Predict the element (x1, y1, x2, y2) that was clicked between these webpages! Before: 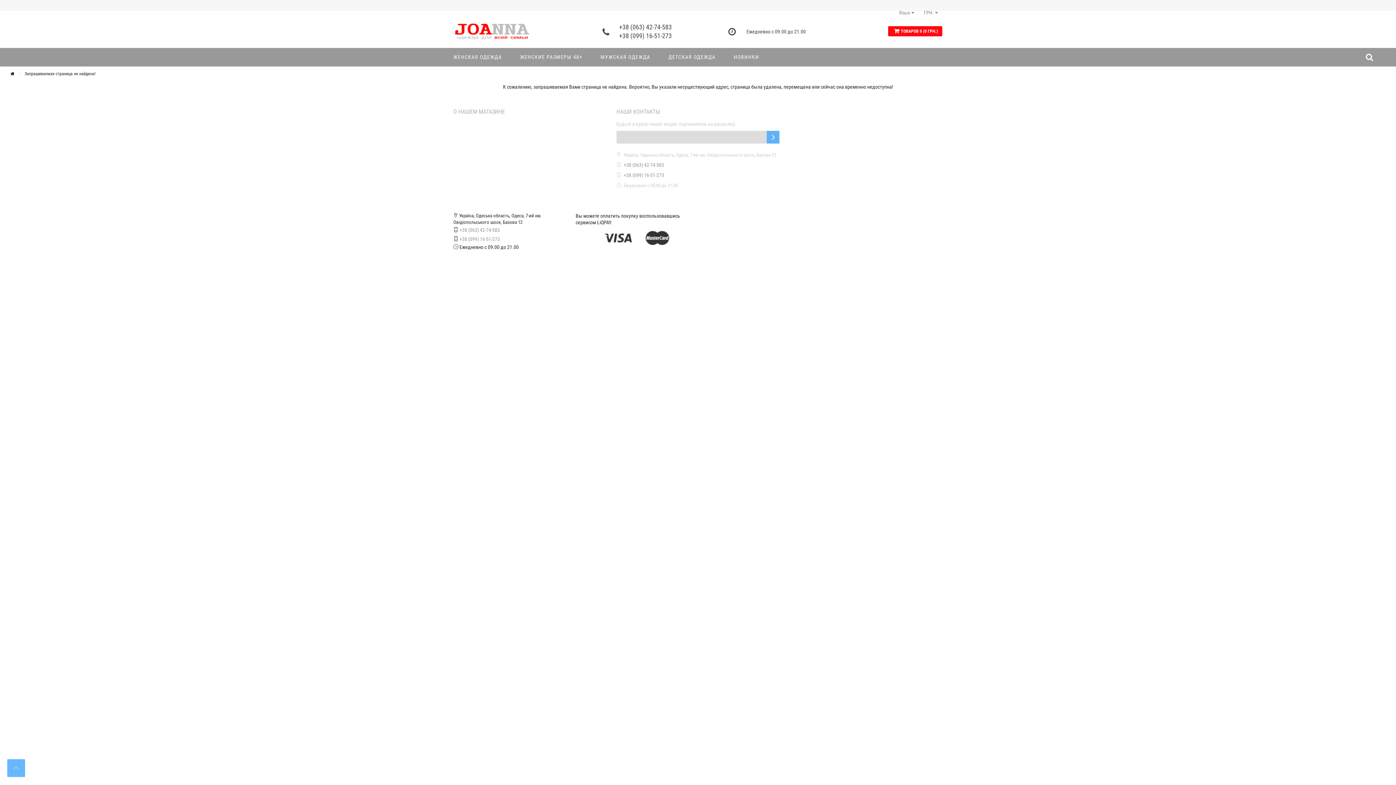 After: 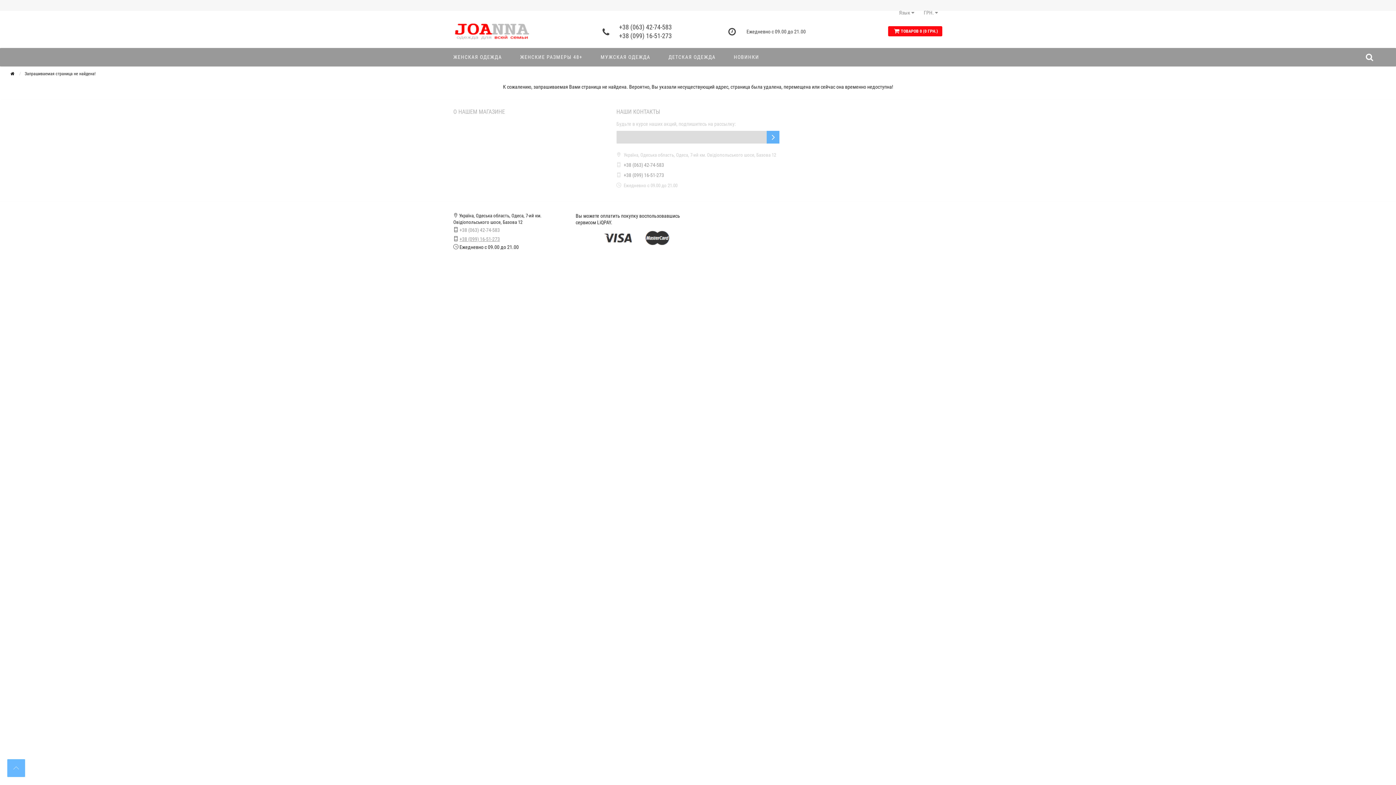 Action: label: +38 (099) 16-51-273 bbox: (459, 236, 500, 242)